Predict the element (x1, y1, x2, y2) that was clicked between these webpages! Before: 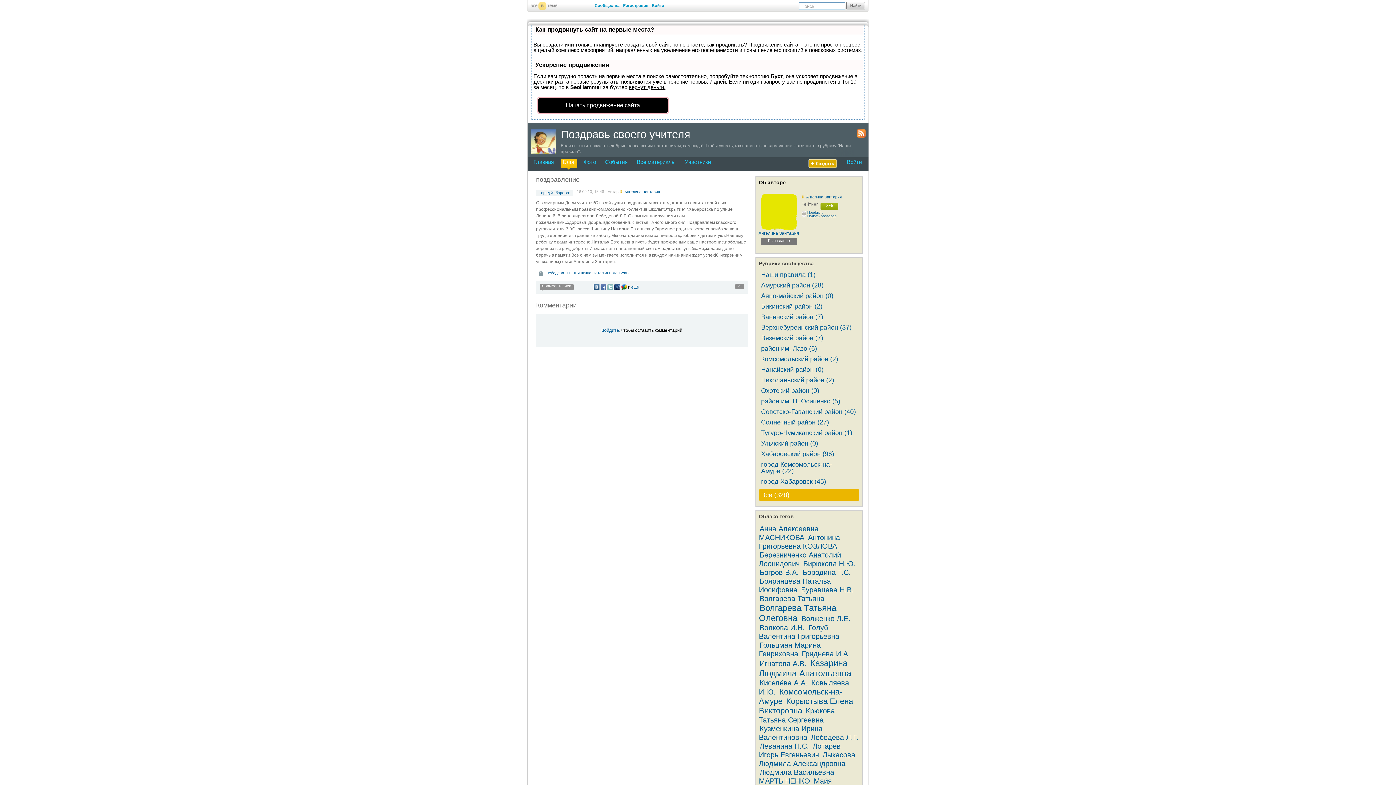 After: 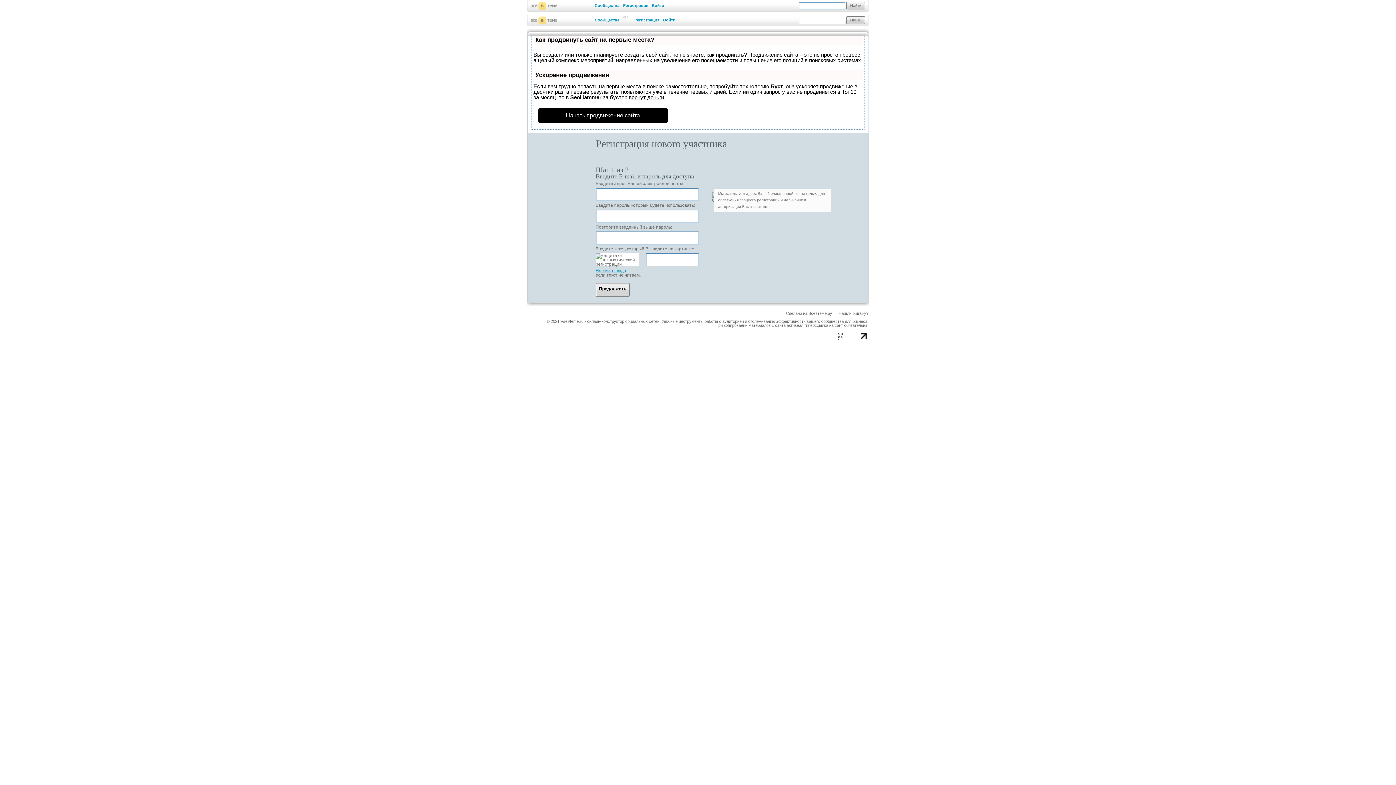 Action: label: Регистрация bbox: (623, 3, 648, 7)